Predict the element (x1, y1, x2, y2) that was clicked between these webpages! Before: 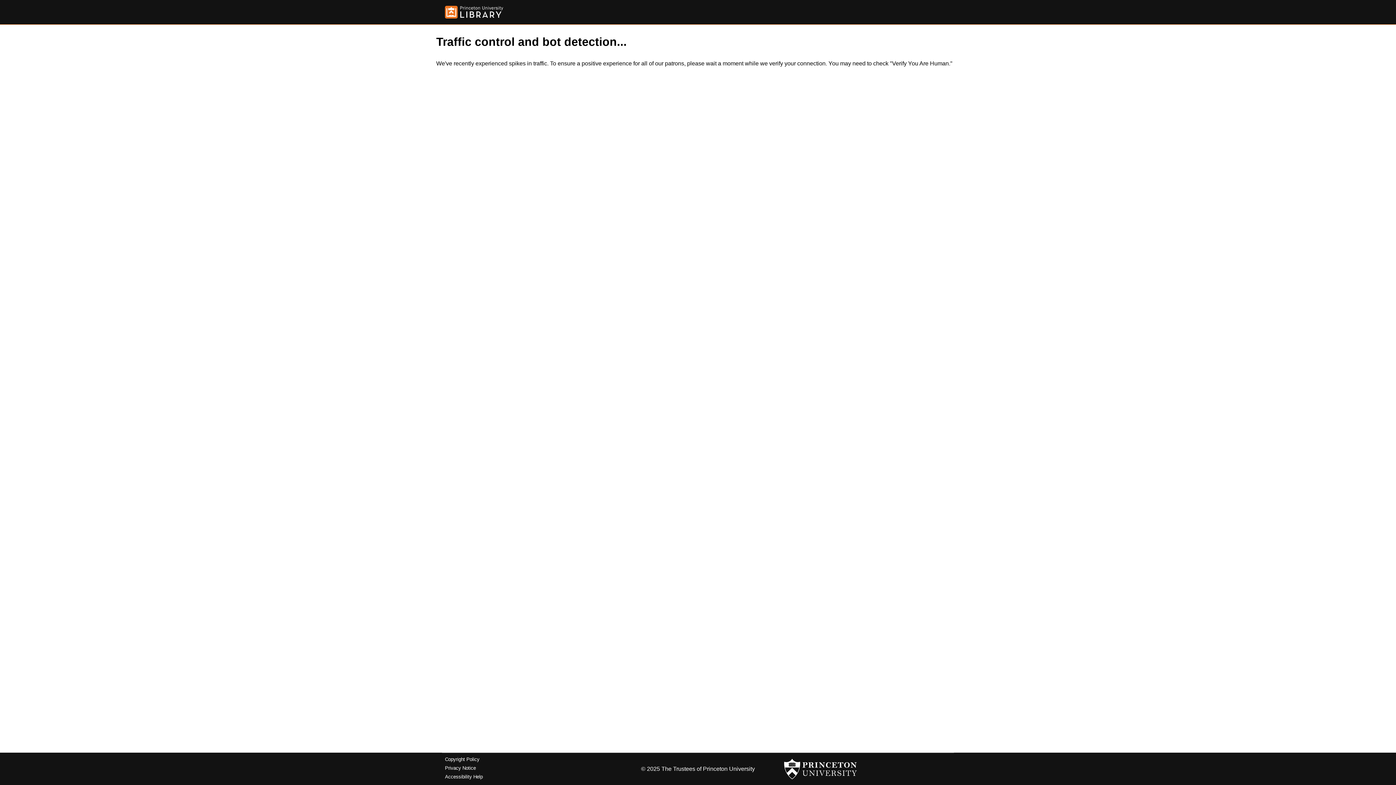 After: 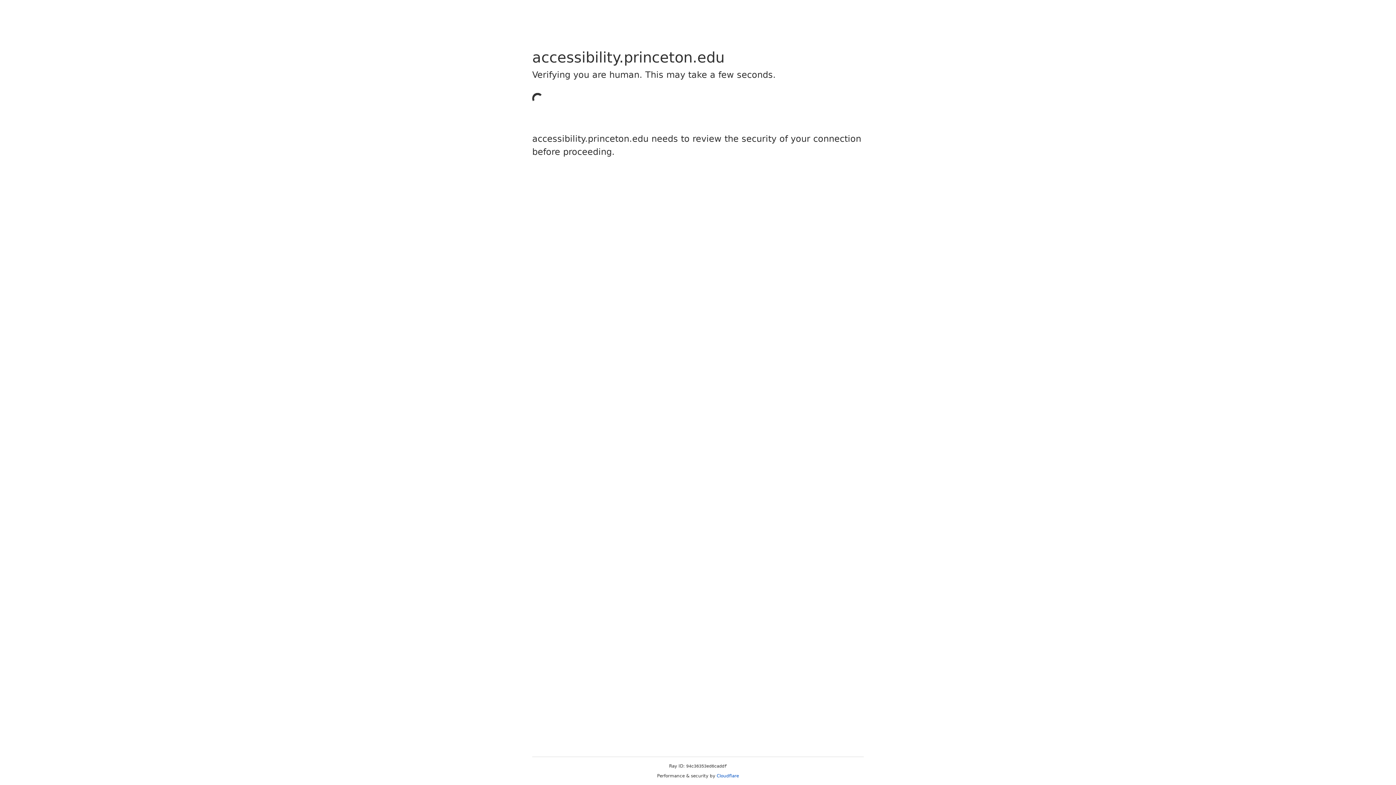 Action: bbox: (445, 774, 482, 779) label: Accessibility Help